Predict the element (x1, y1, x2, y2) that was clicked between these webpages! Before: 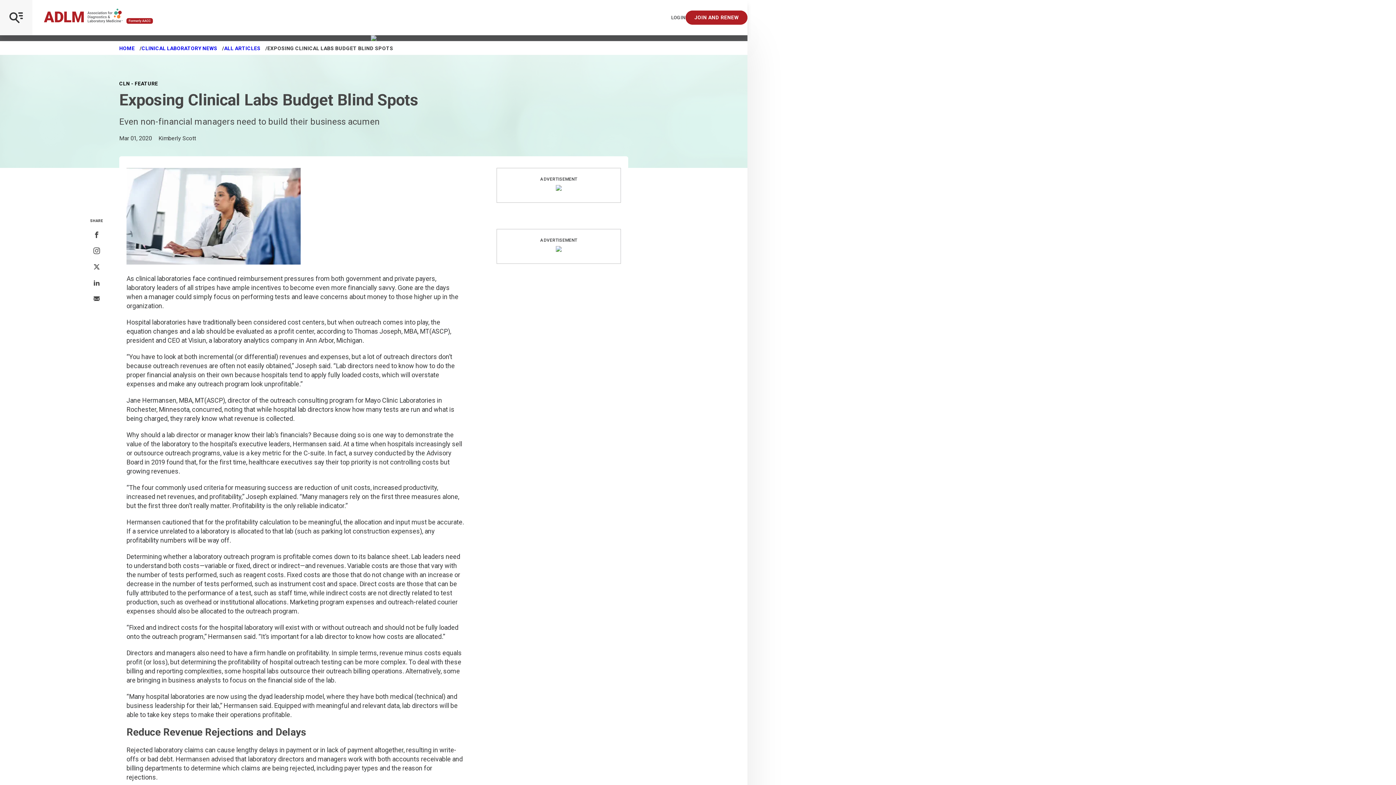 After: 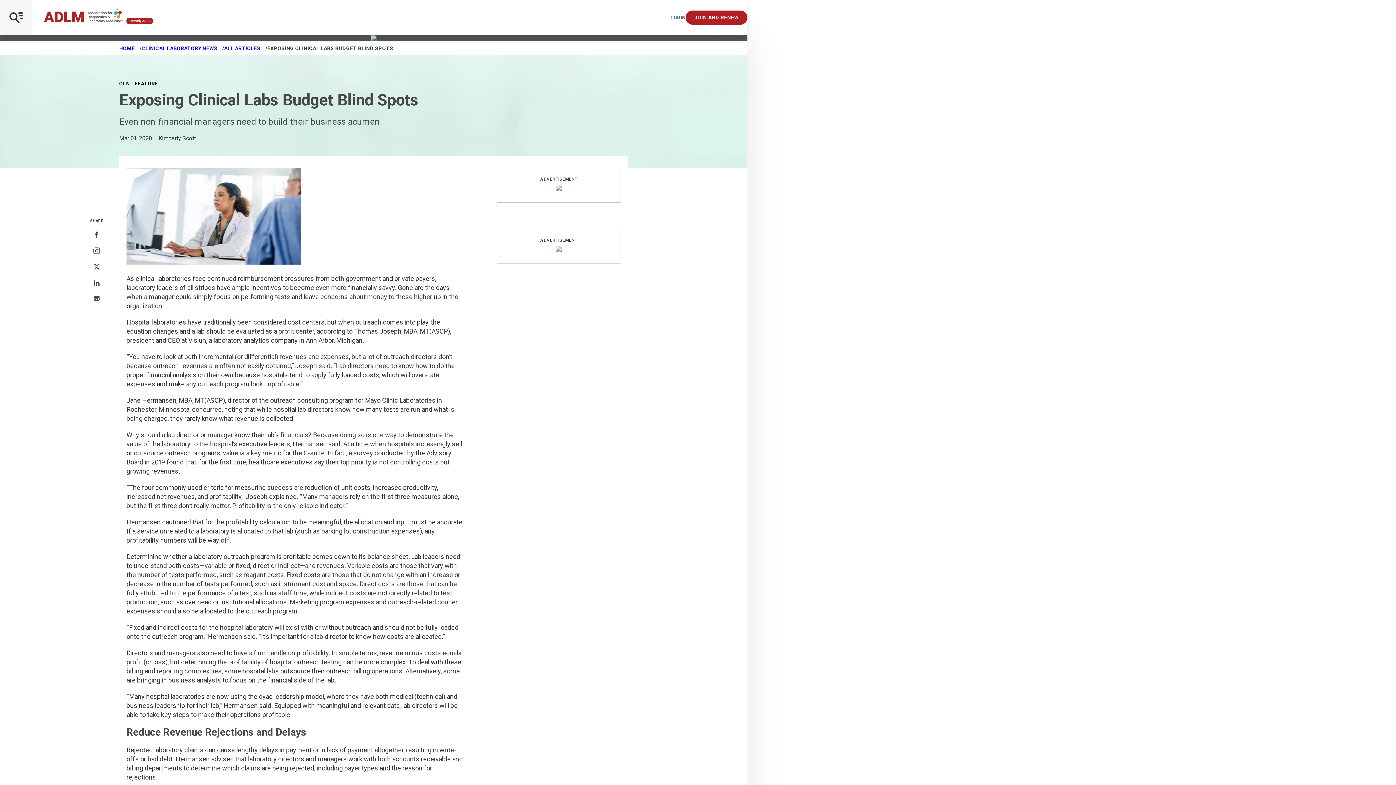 Action: bbox: (370, 35, 376, 41)